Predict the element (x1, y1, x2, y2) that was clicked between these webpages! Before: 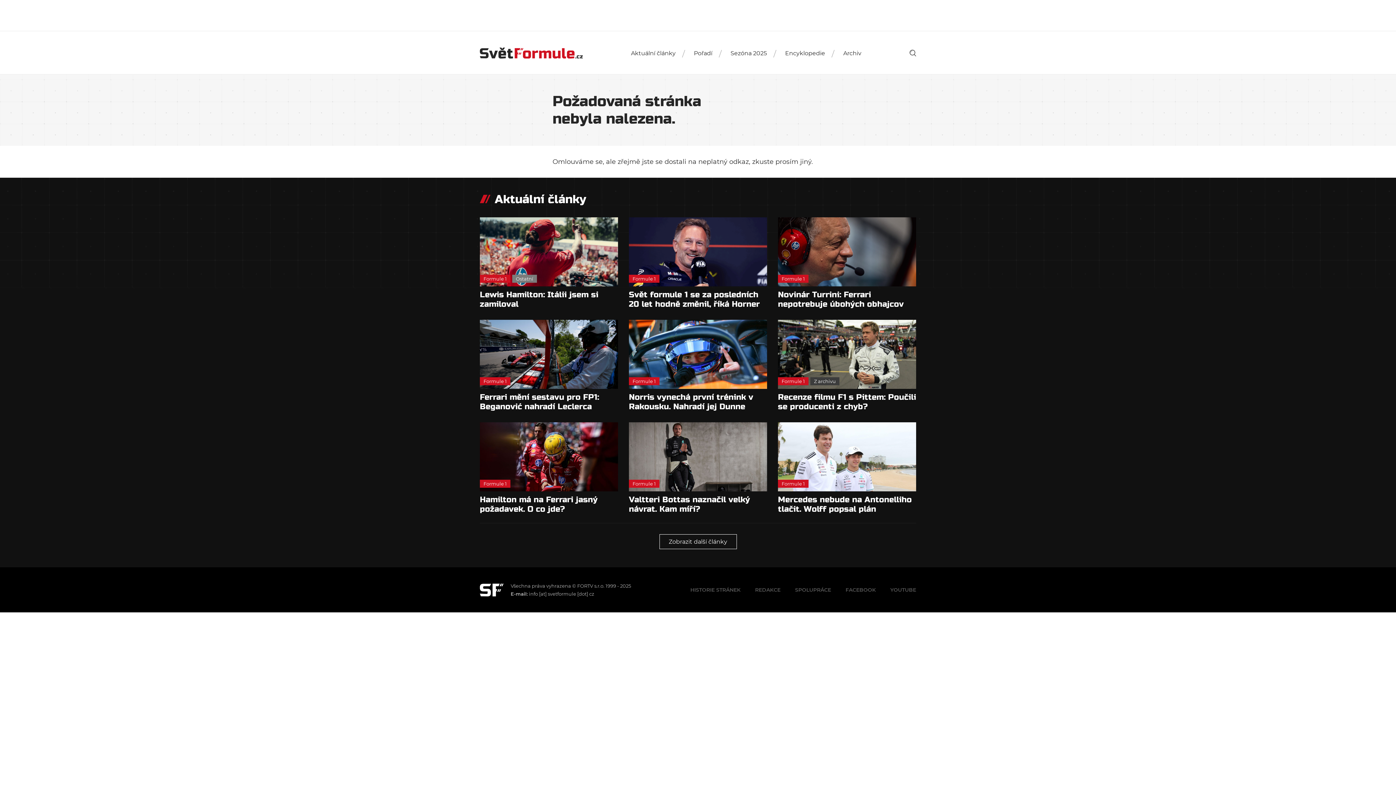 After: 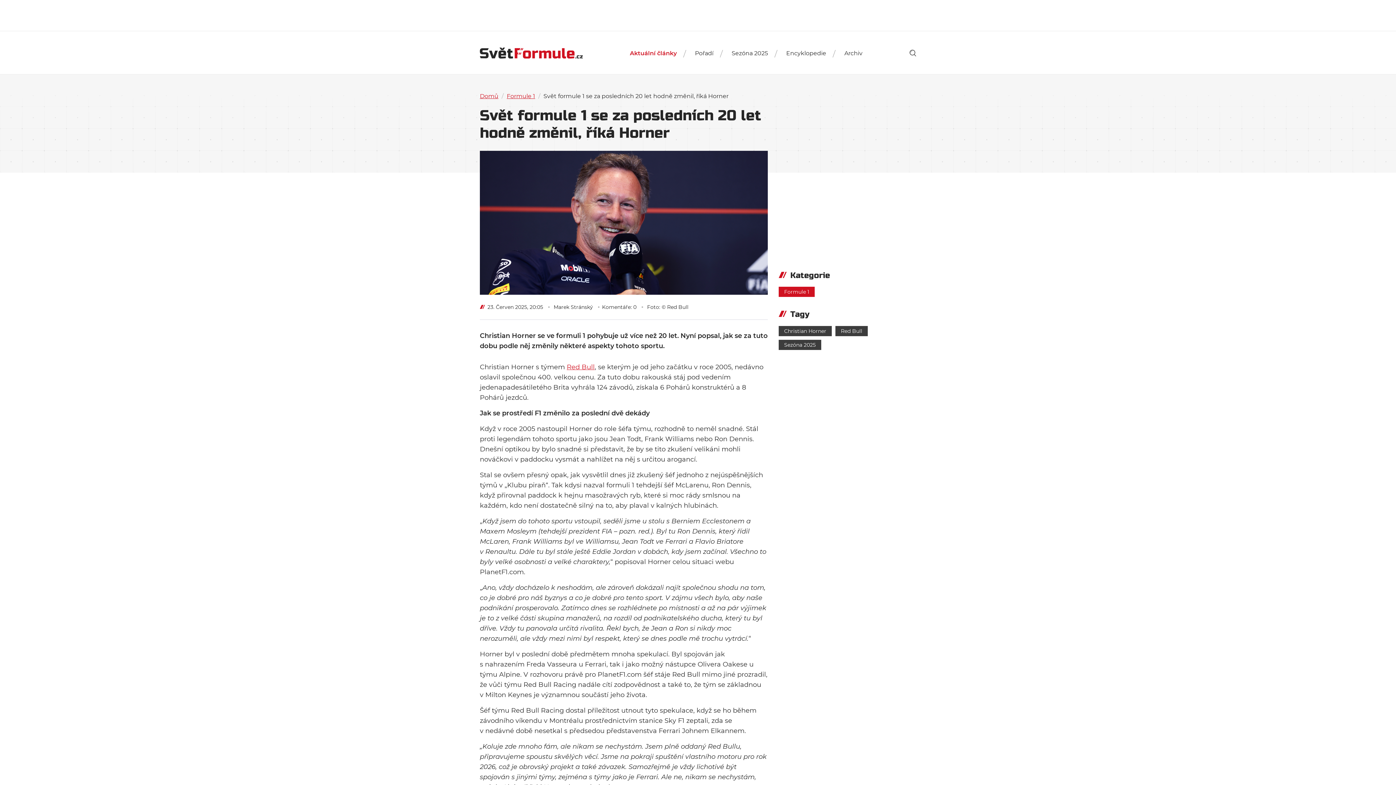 Action: label: Formule 1
Svět formule 1 se za posledních 20 let hodně změnil, říká Horner bbox: (629, 217, 767, 309)